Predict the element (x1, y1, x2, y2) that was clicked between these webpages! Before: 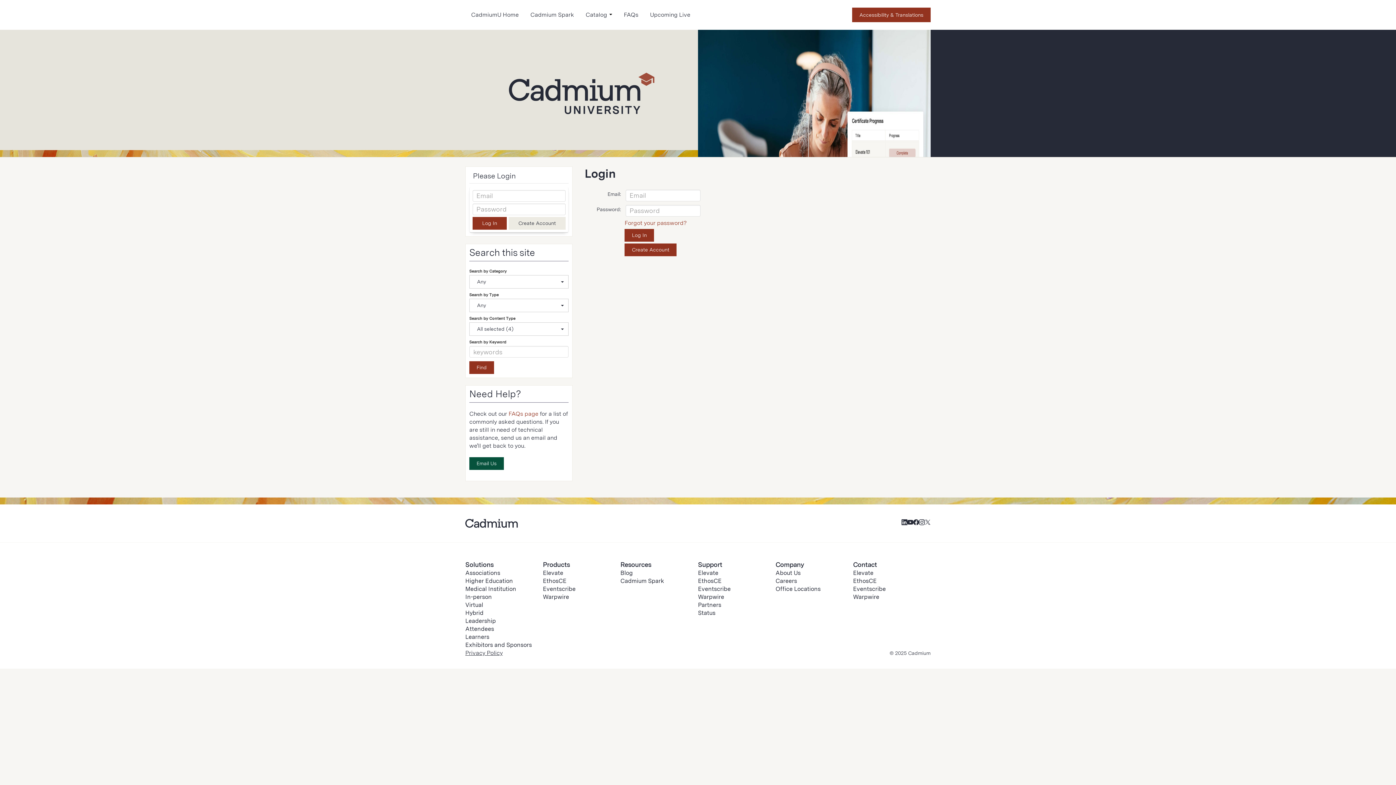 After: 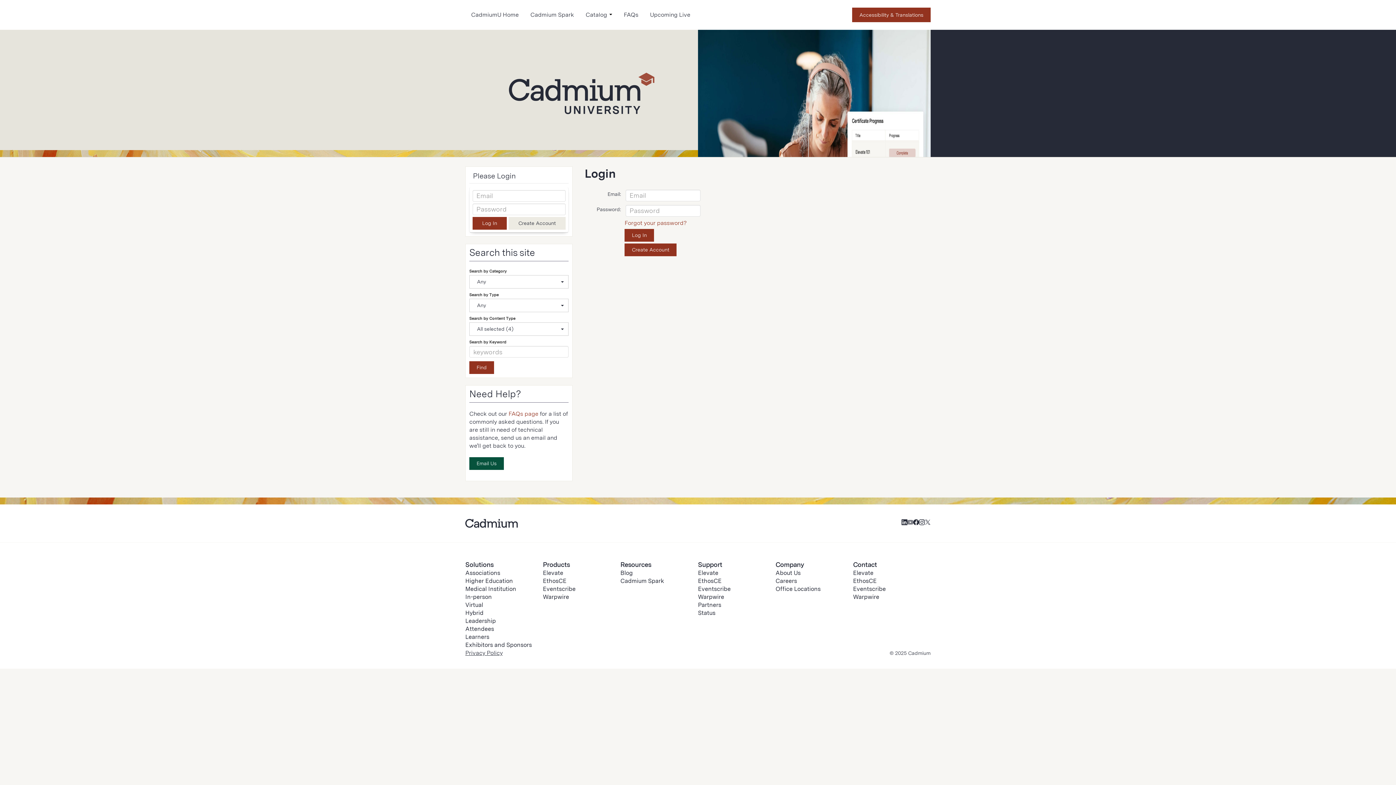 Action: bbox: (907, 519, 913, 527)